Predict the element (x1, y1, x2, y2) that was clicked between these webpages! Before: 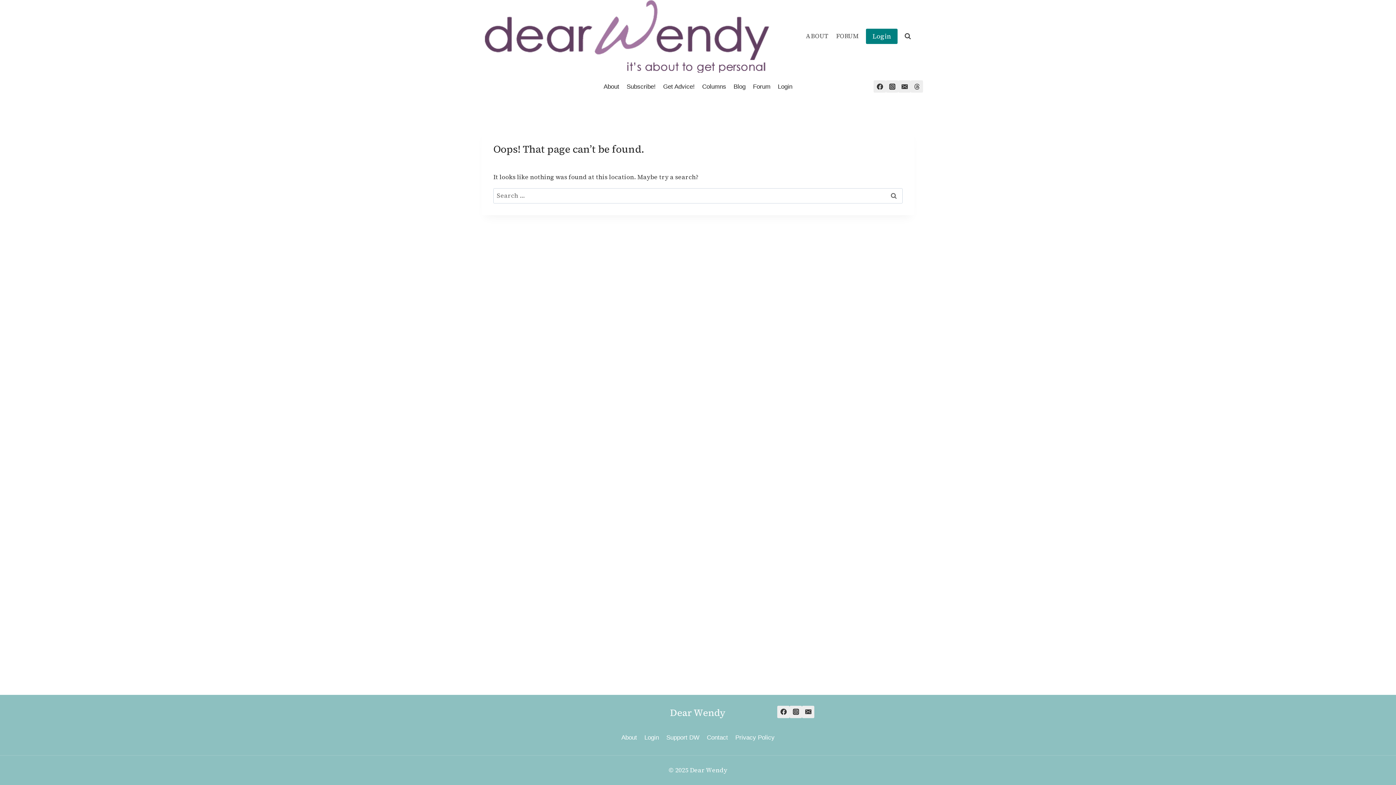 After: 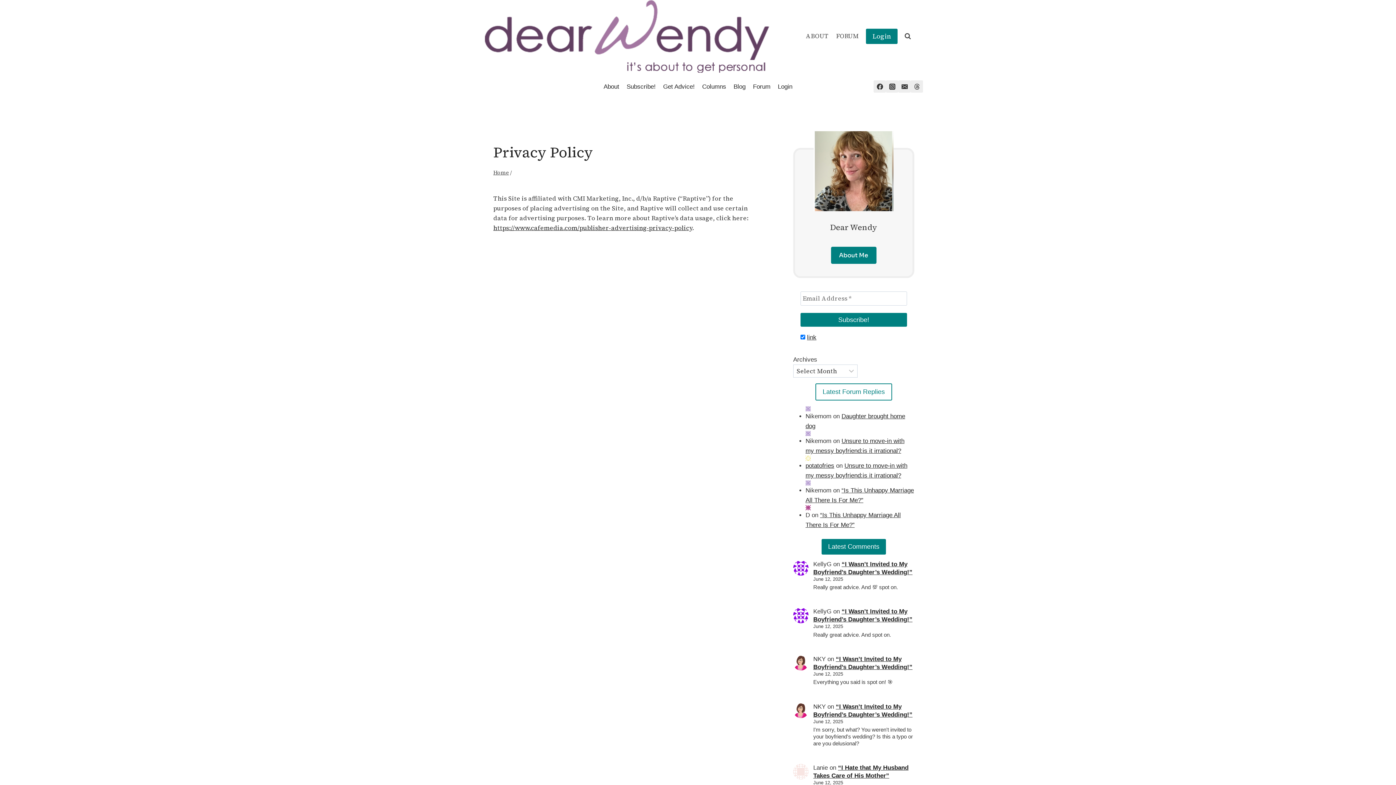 Action: label: Privacy Policy bbox: (731, 731, 778, 744)